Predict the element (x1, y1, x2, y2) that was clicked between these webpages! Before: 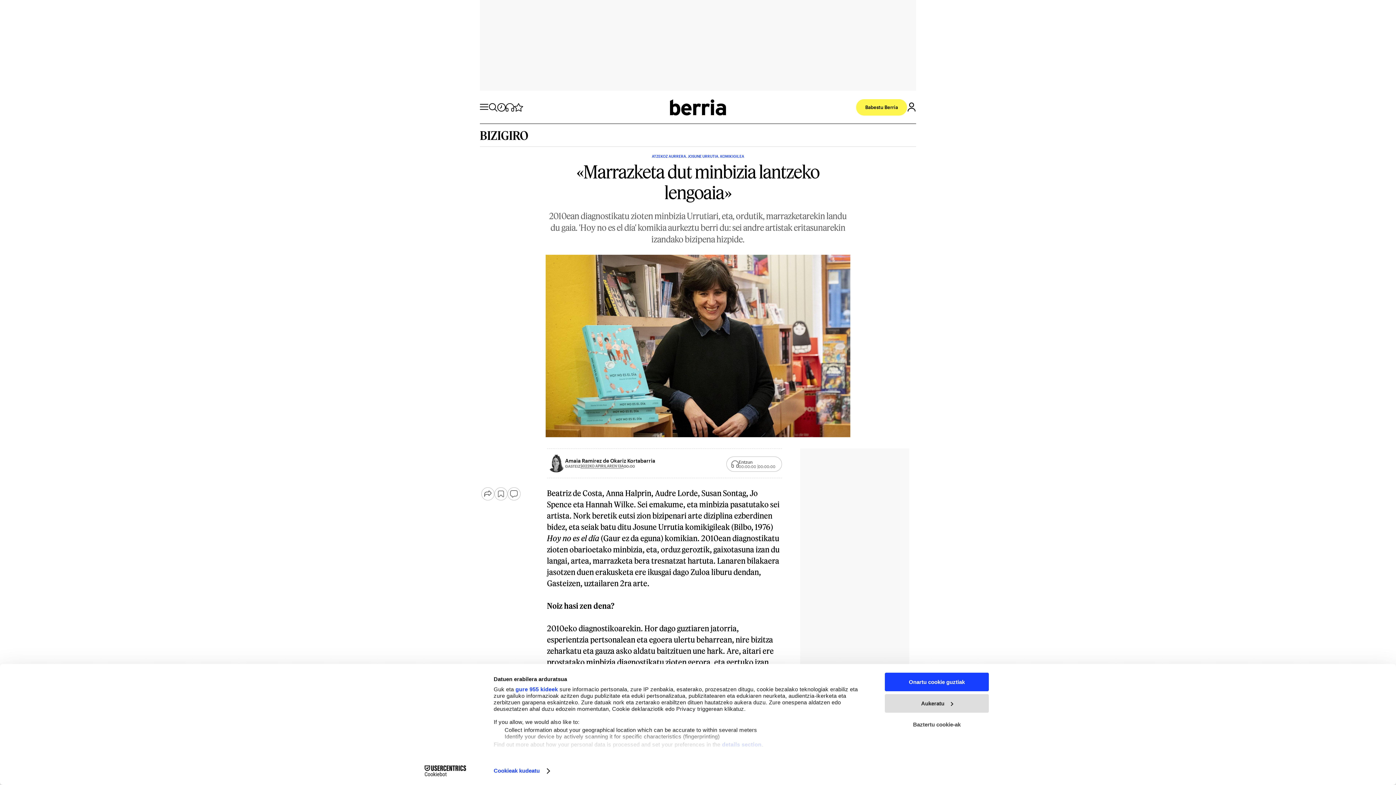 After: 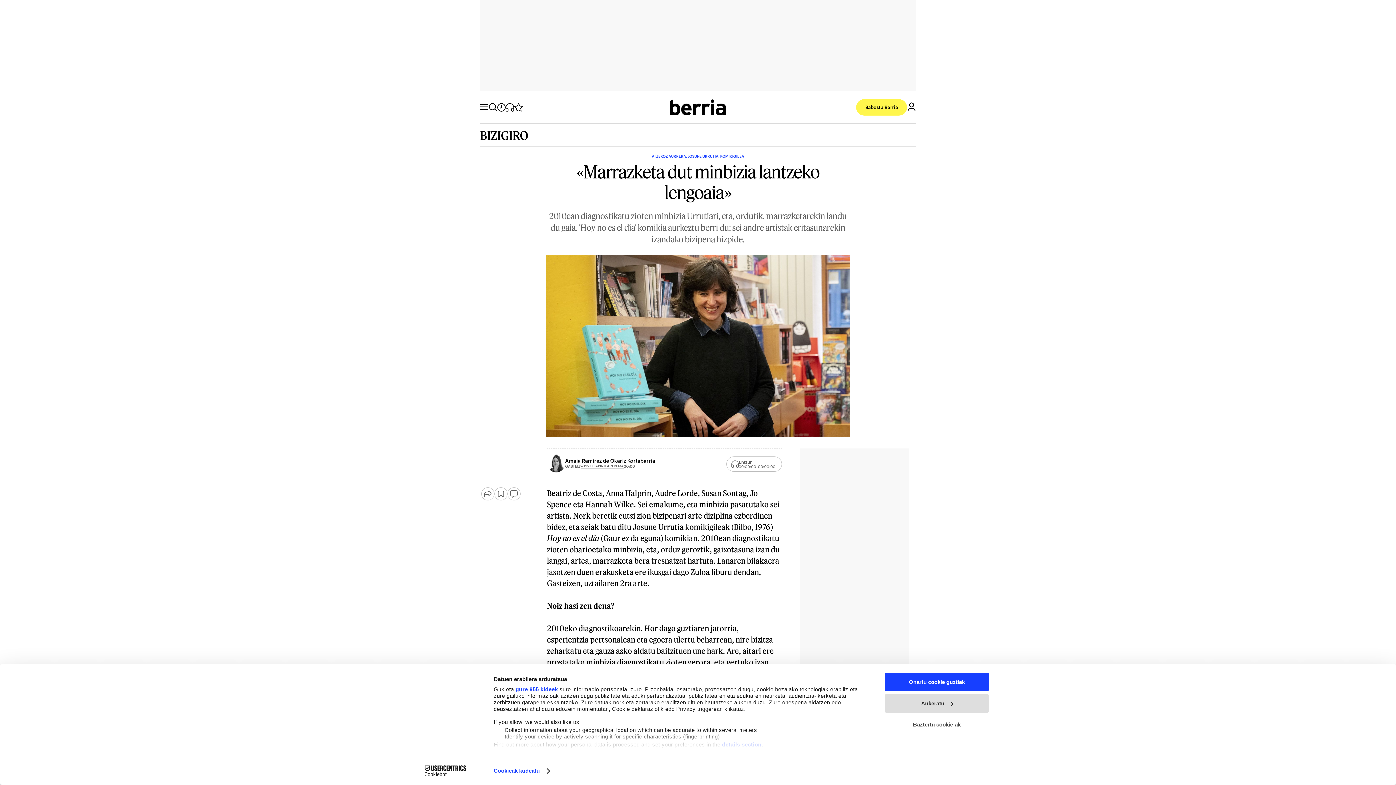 Action: label: Cookiebot - opens in a new window bbox: (413, 765, 477, 776)